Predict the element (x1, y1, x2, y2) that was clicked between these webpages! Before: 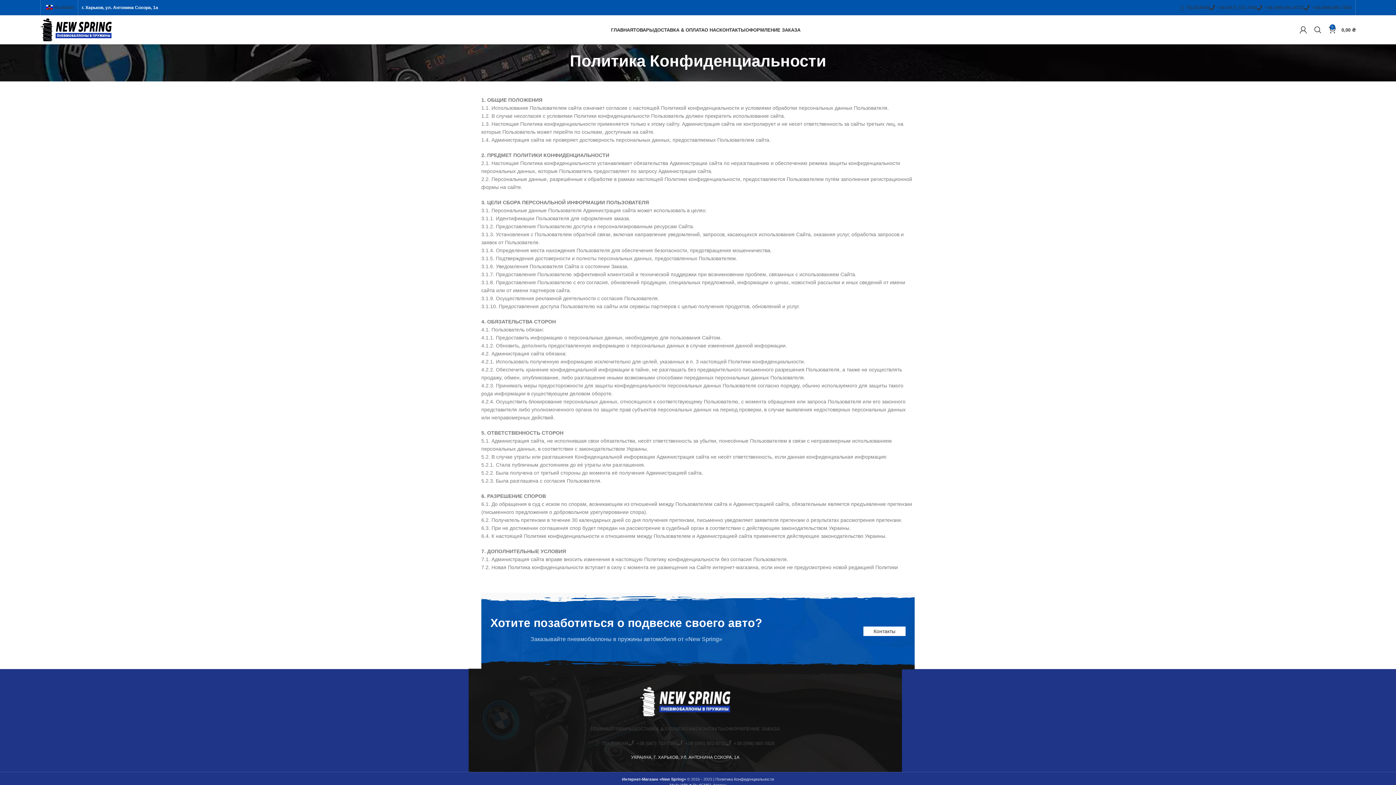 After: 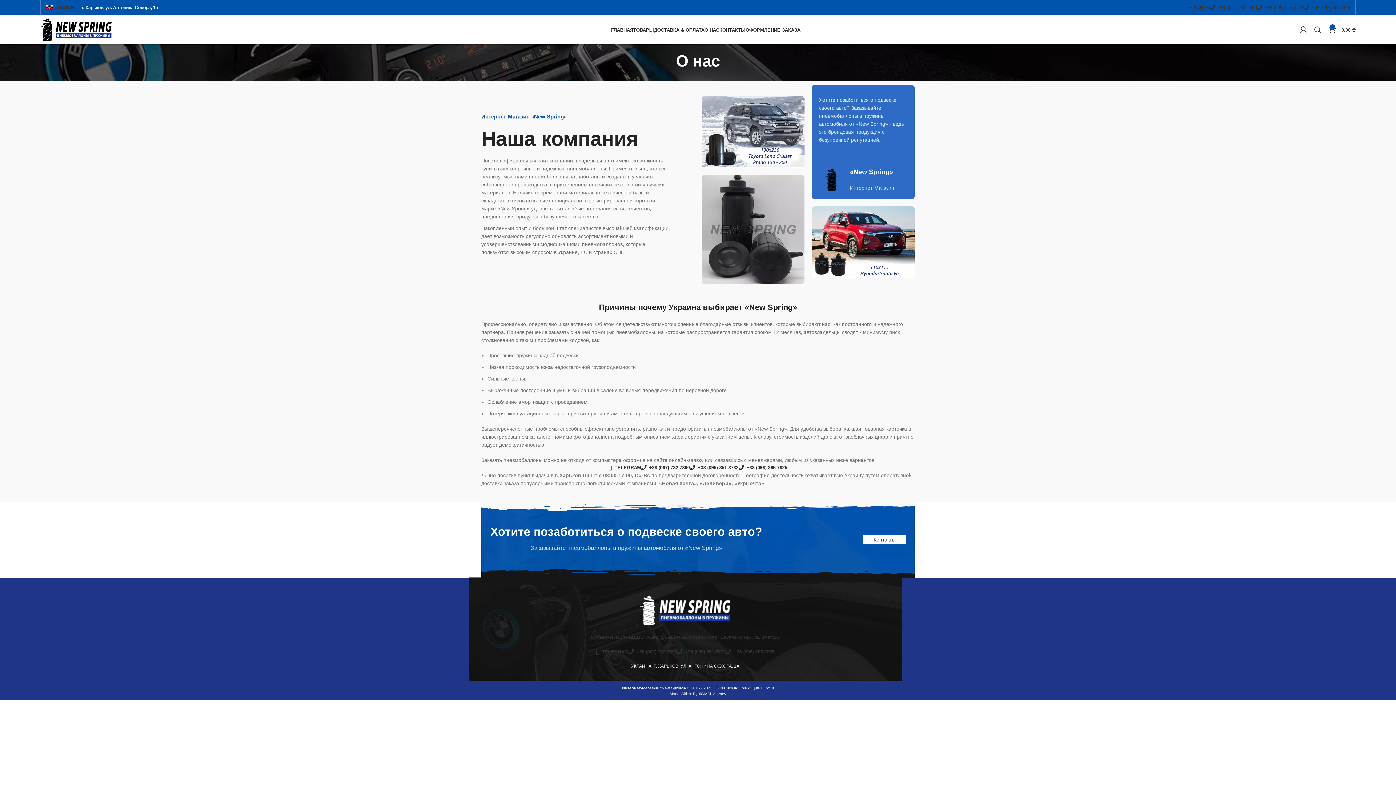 Action: bbox: (684, 721, 699, 736) label: О НАС